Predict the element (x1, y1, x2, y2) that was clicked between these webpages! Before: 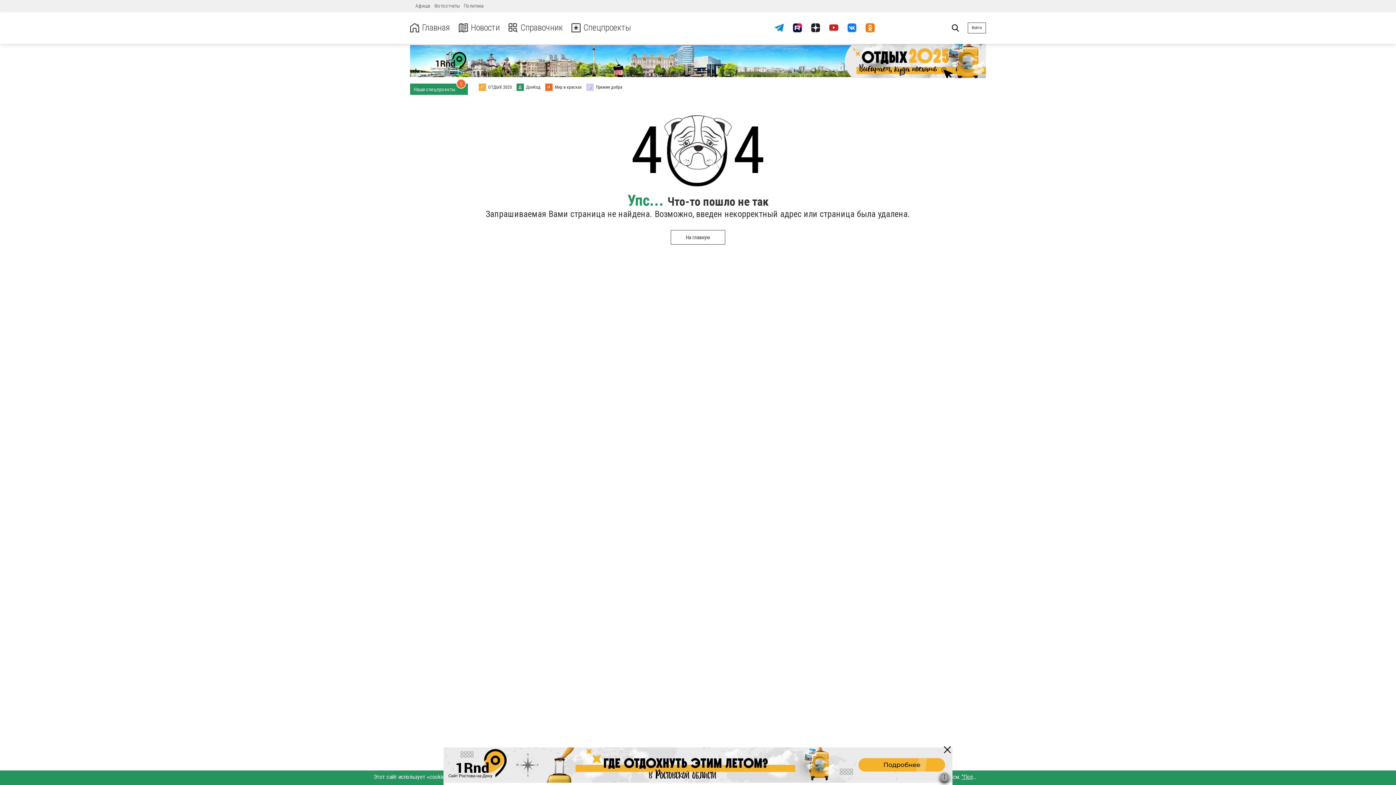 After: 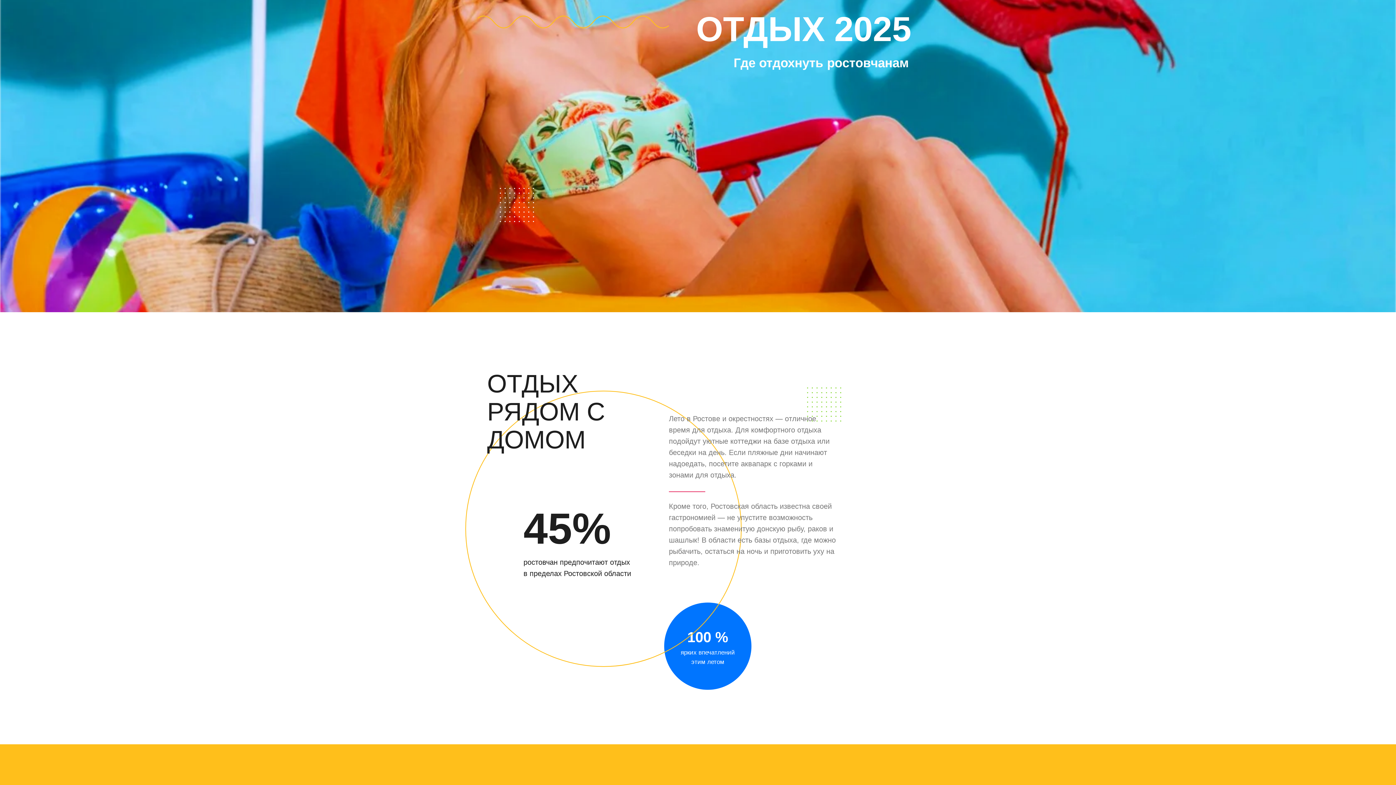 Action: label: О ОТДЫХ 2025 bbox: (478, 83, 512, 90)